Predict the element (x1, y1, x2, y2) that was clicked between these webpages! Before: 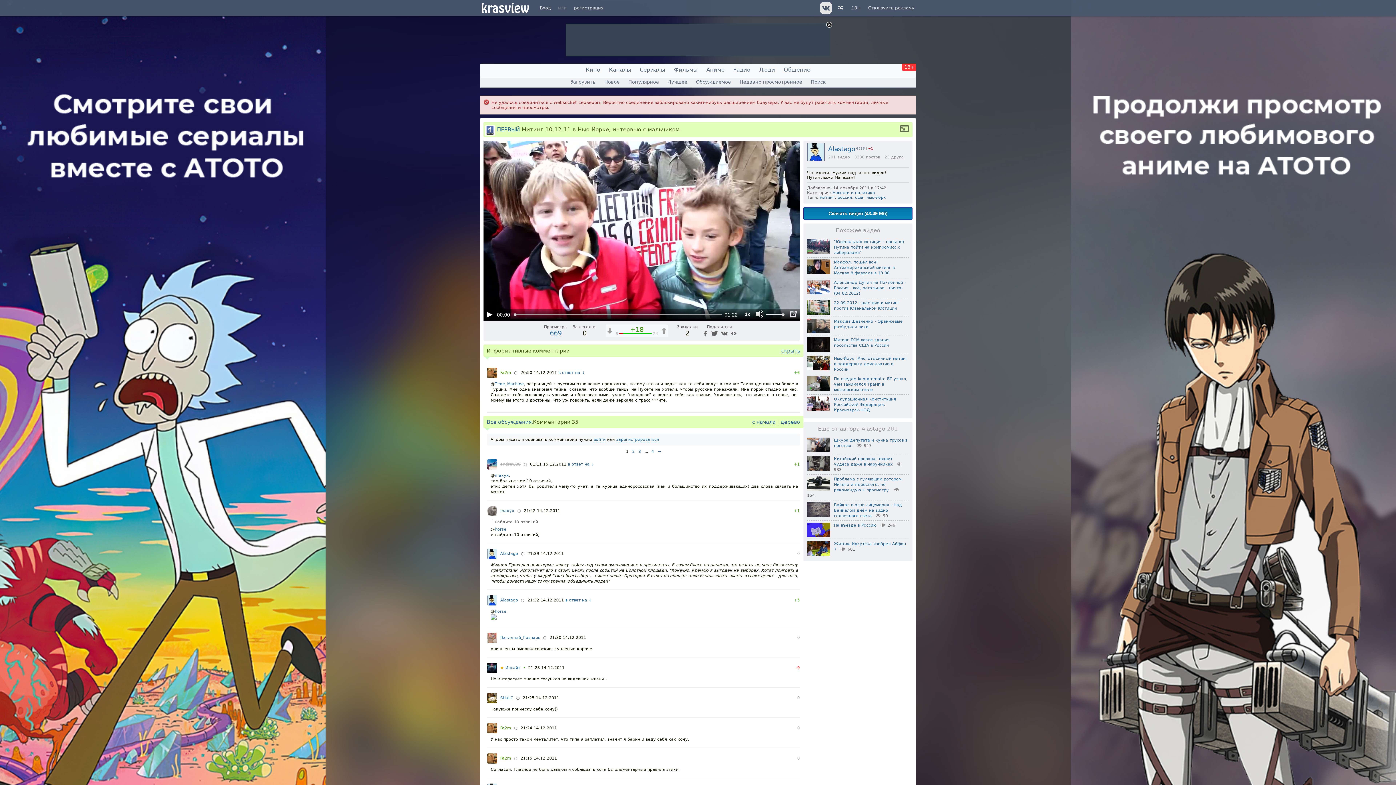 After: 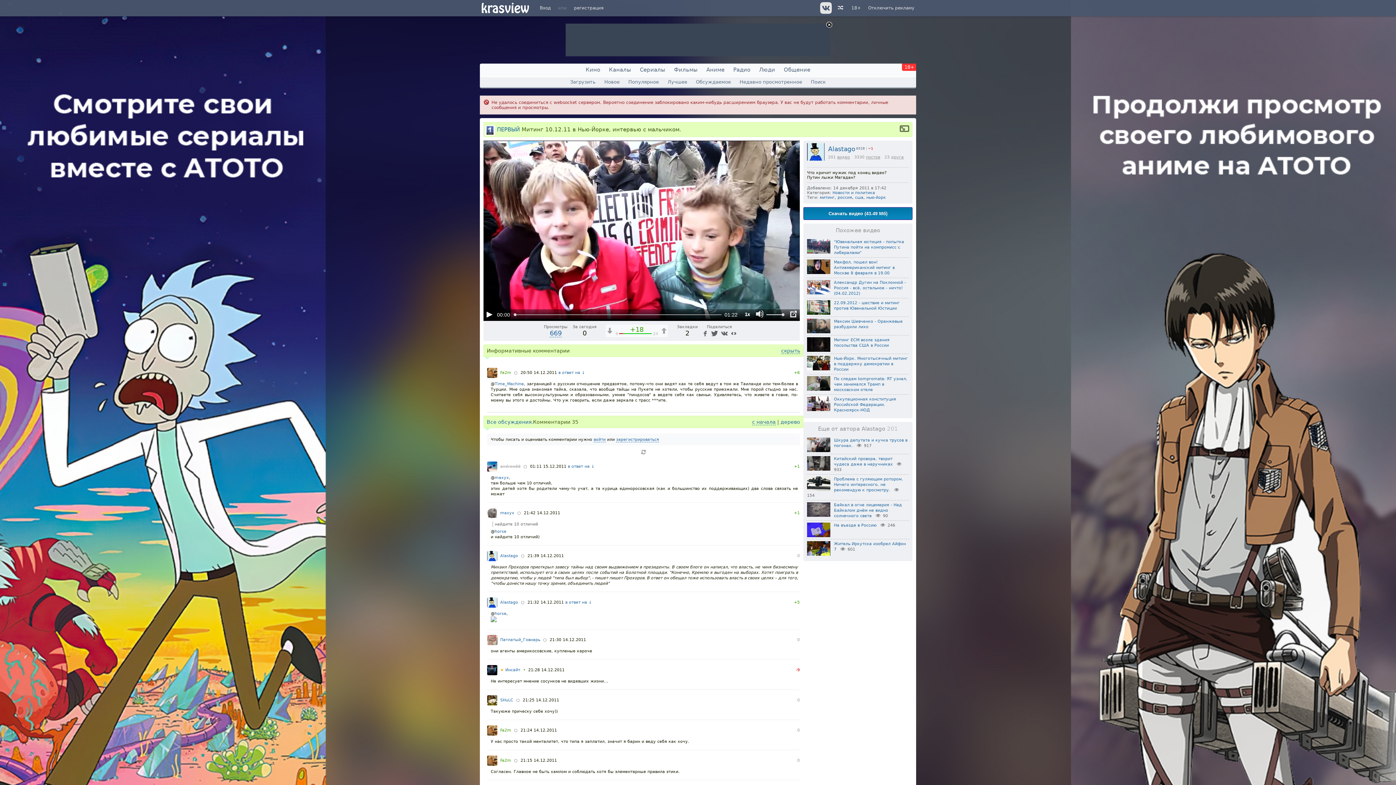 Action: bbox: (649, 449, 656, 454) label: 4